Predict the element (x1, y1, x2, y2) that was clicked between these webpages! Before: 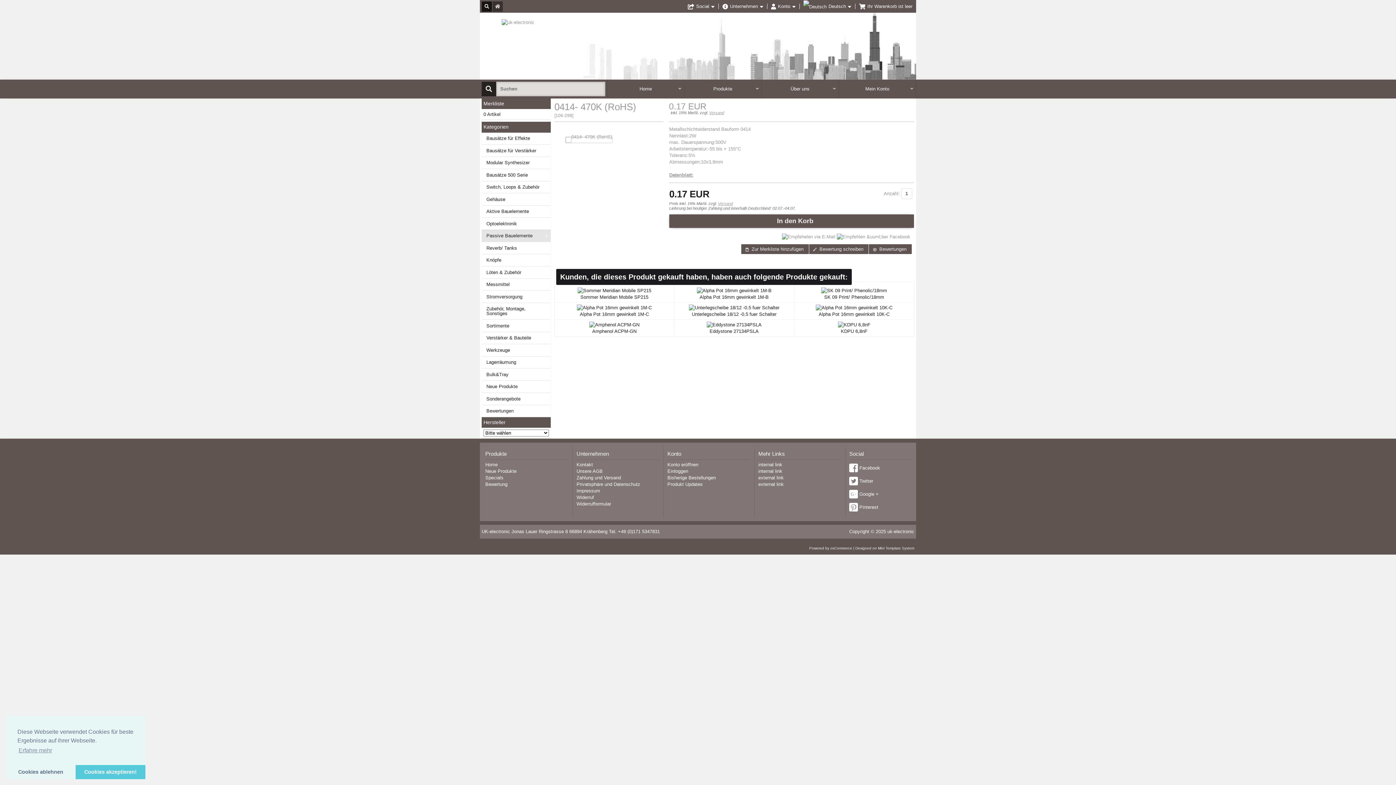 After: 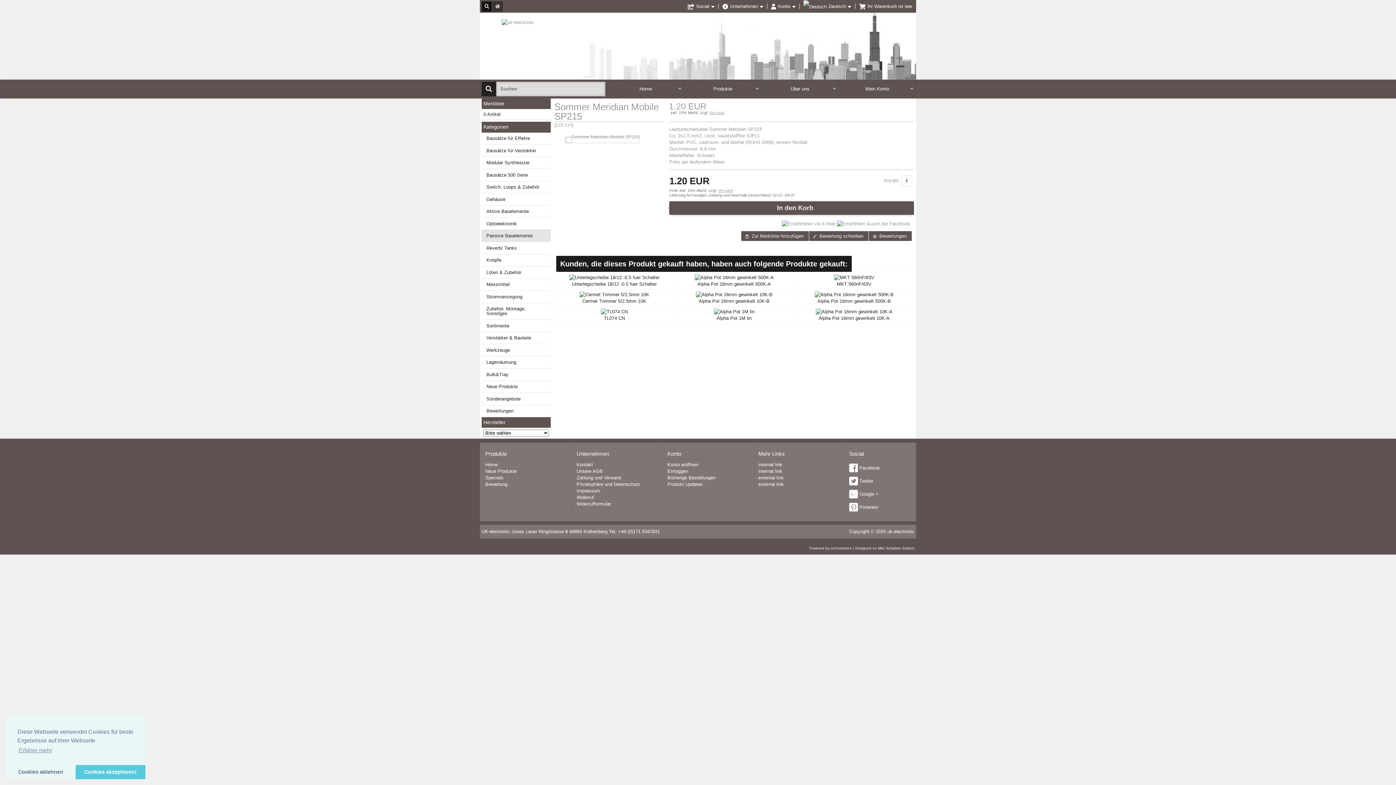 Action: bbox: (580, 294, 648, 300) label: Sommer Meridian Mobile SP215